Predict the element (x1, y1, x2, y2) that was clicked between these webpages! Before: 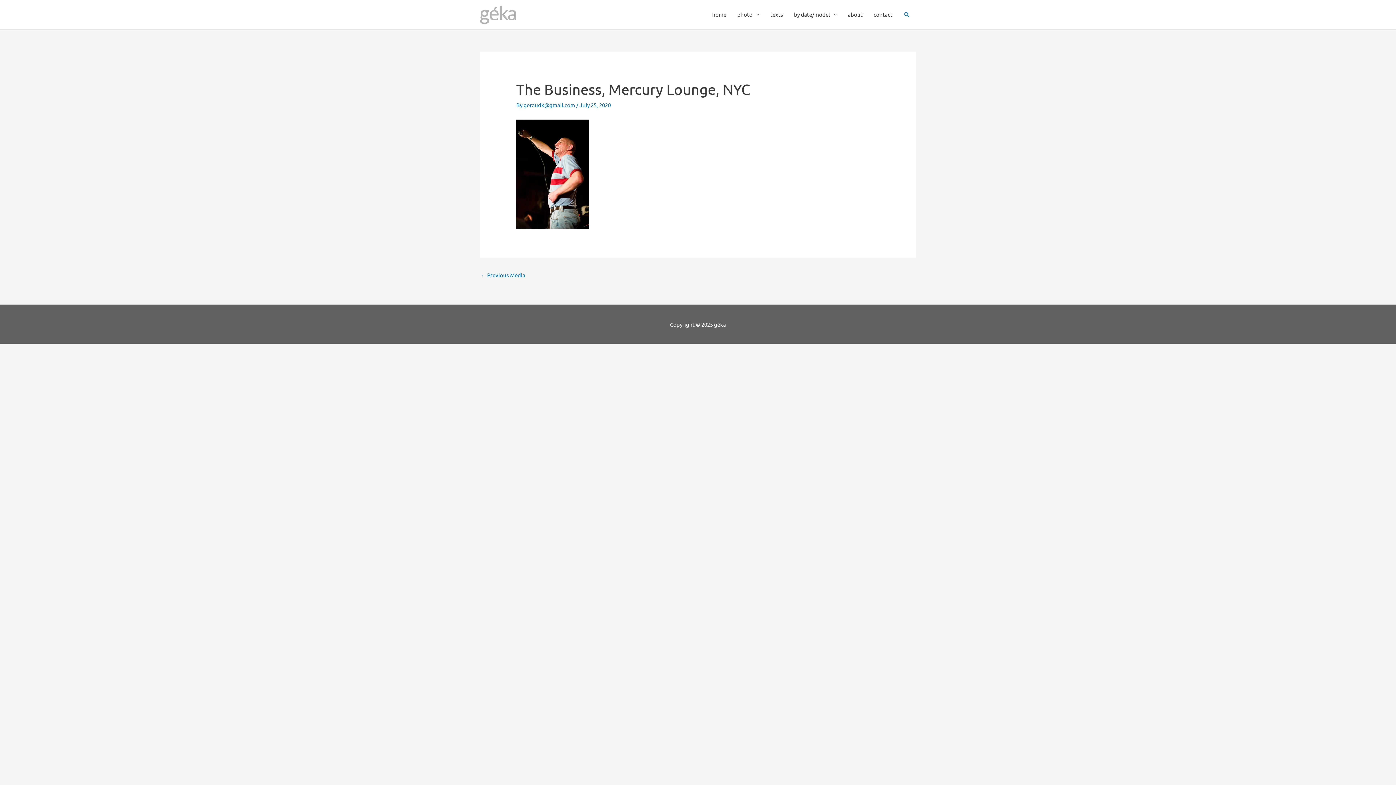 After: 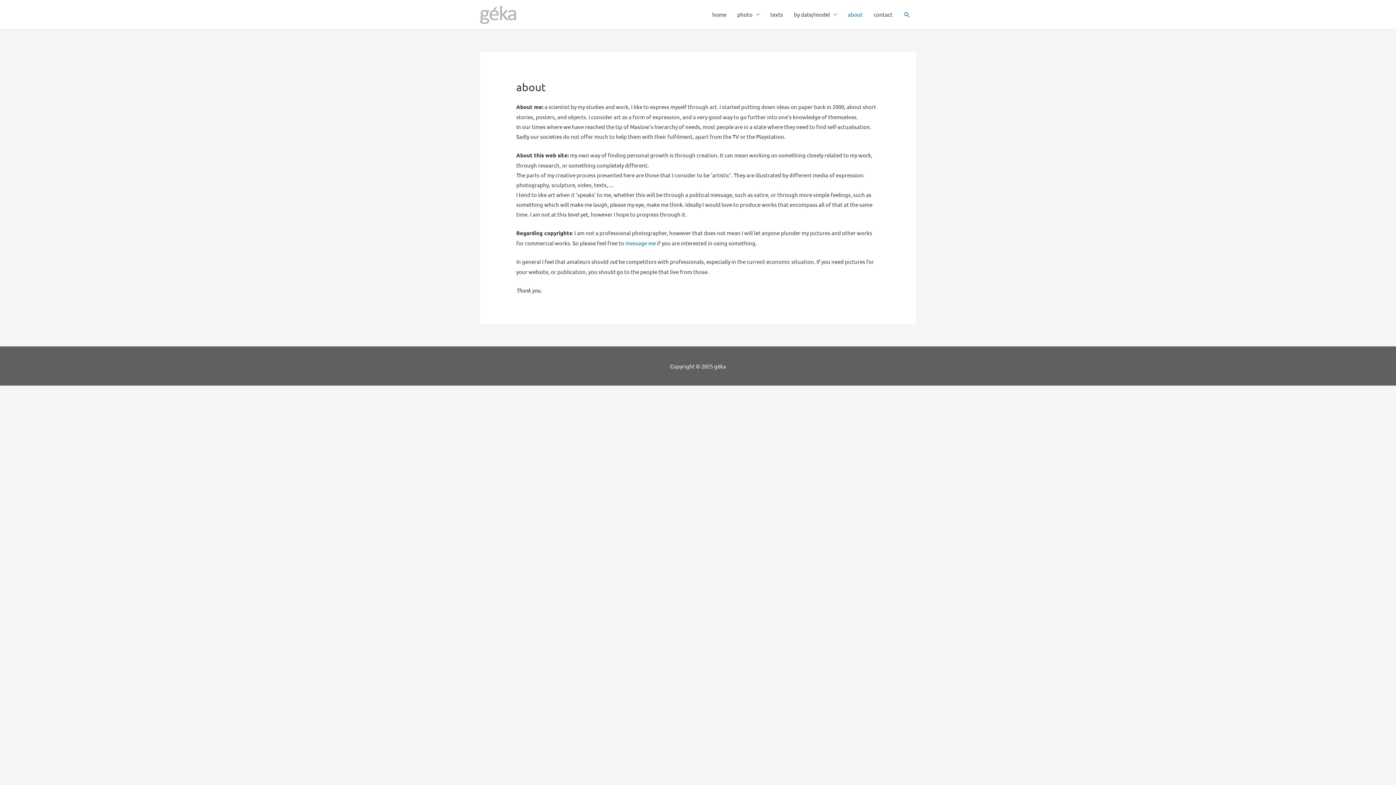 Action: label: about bbox: (842, 0, 868, 29)